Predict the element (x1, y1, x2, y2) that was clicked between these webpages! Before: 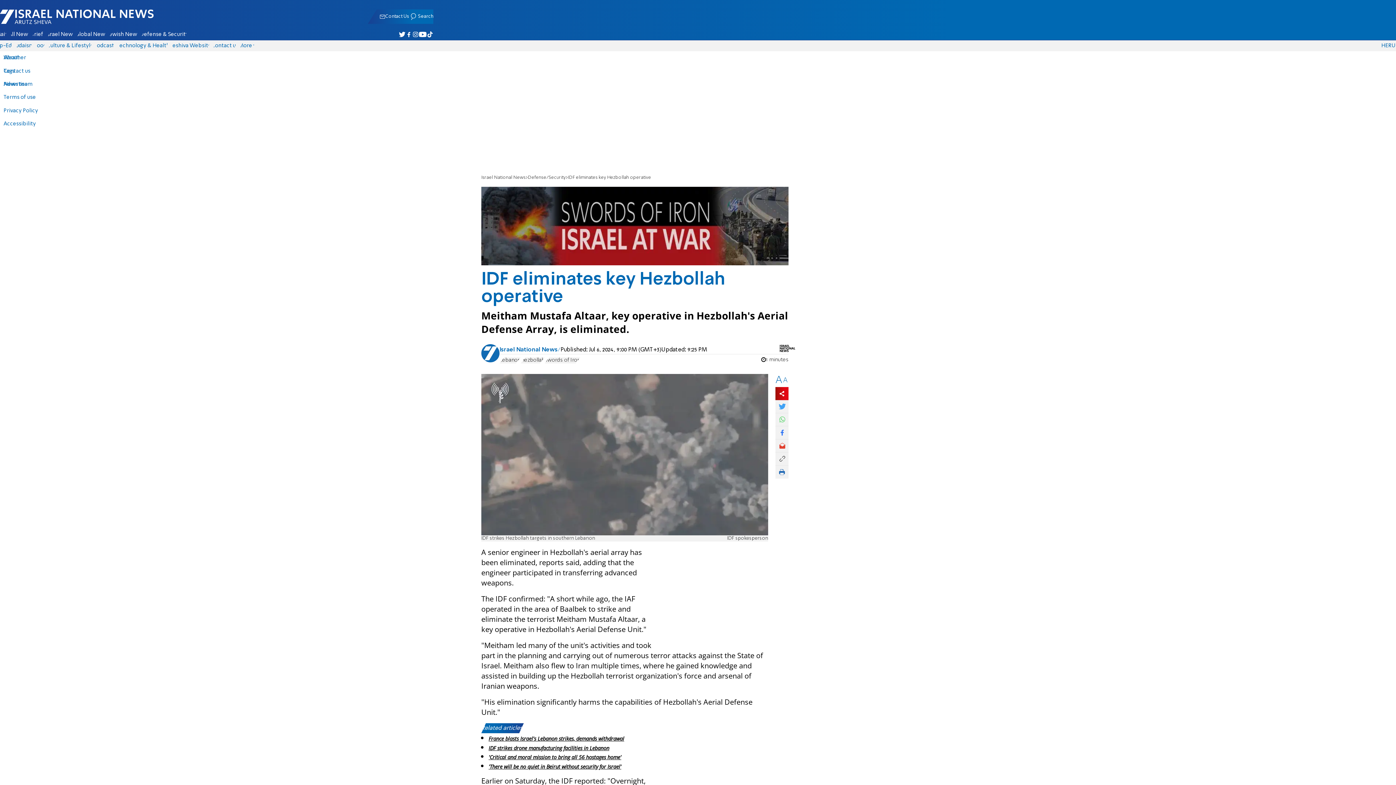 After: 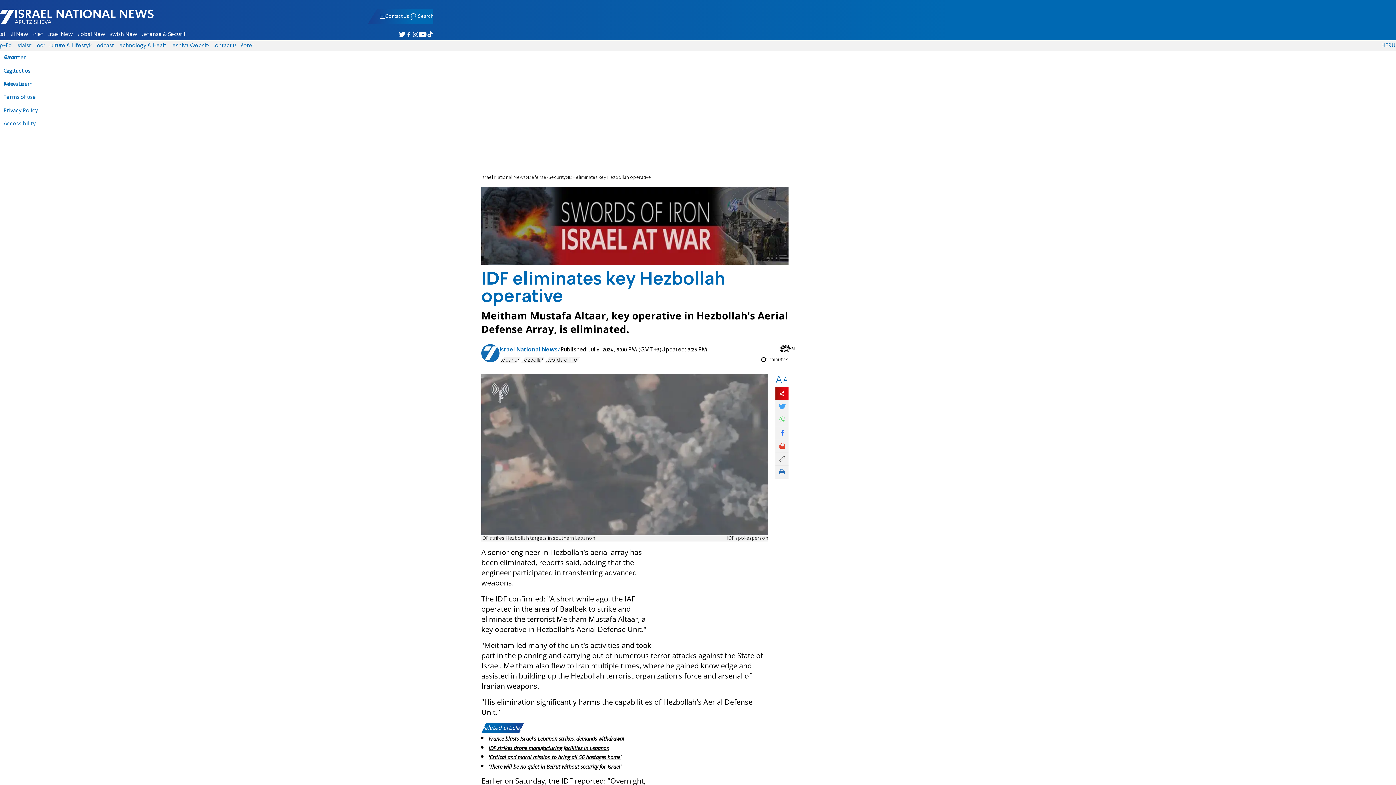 Action: bbox: (775, 439, 788, 452)